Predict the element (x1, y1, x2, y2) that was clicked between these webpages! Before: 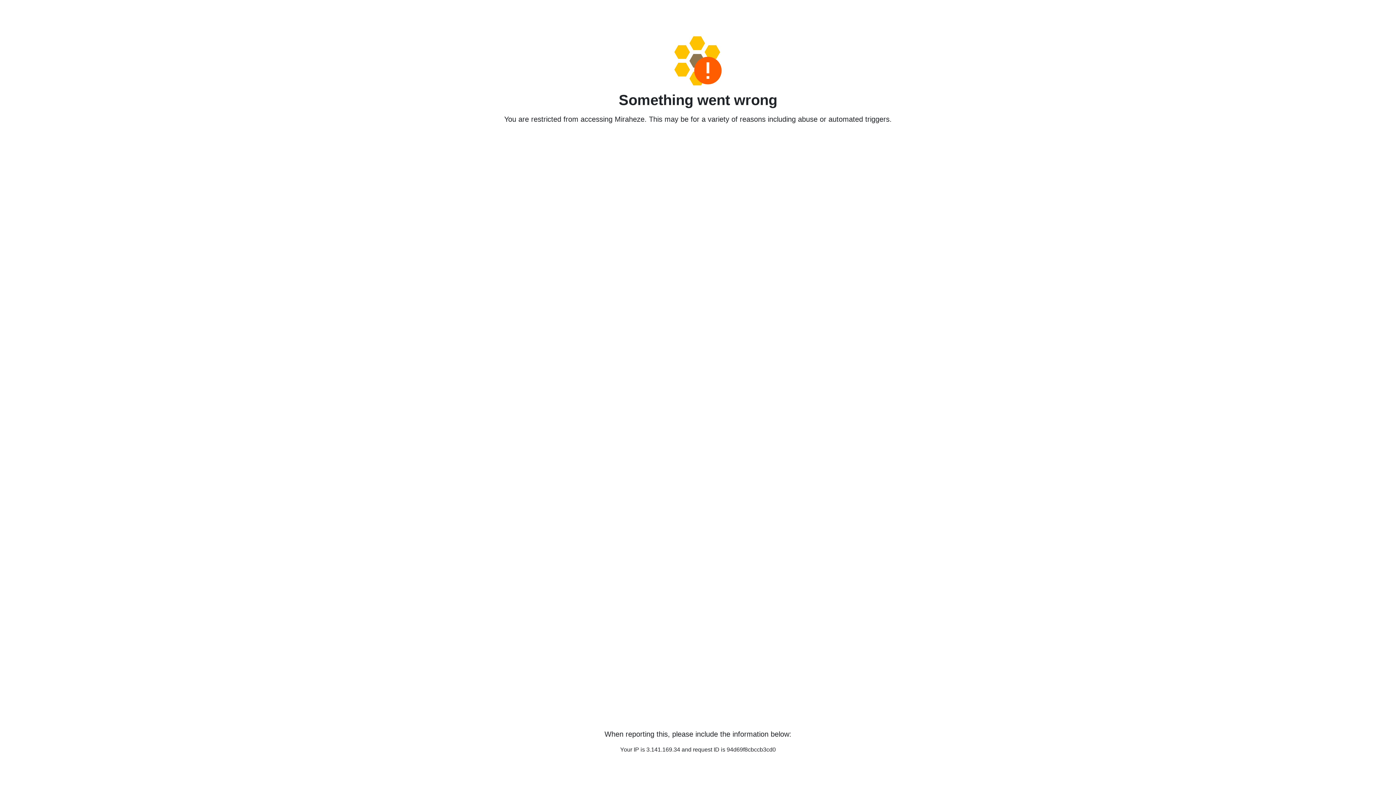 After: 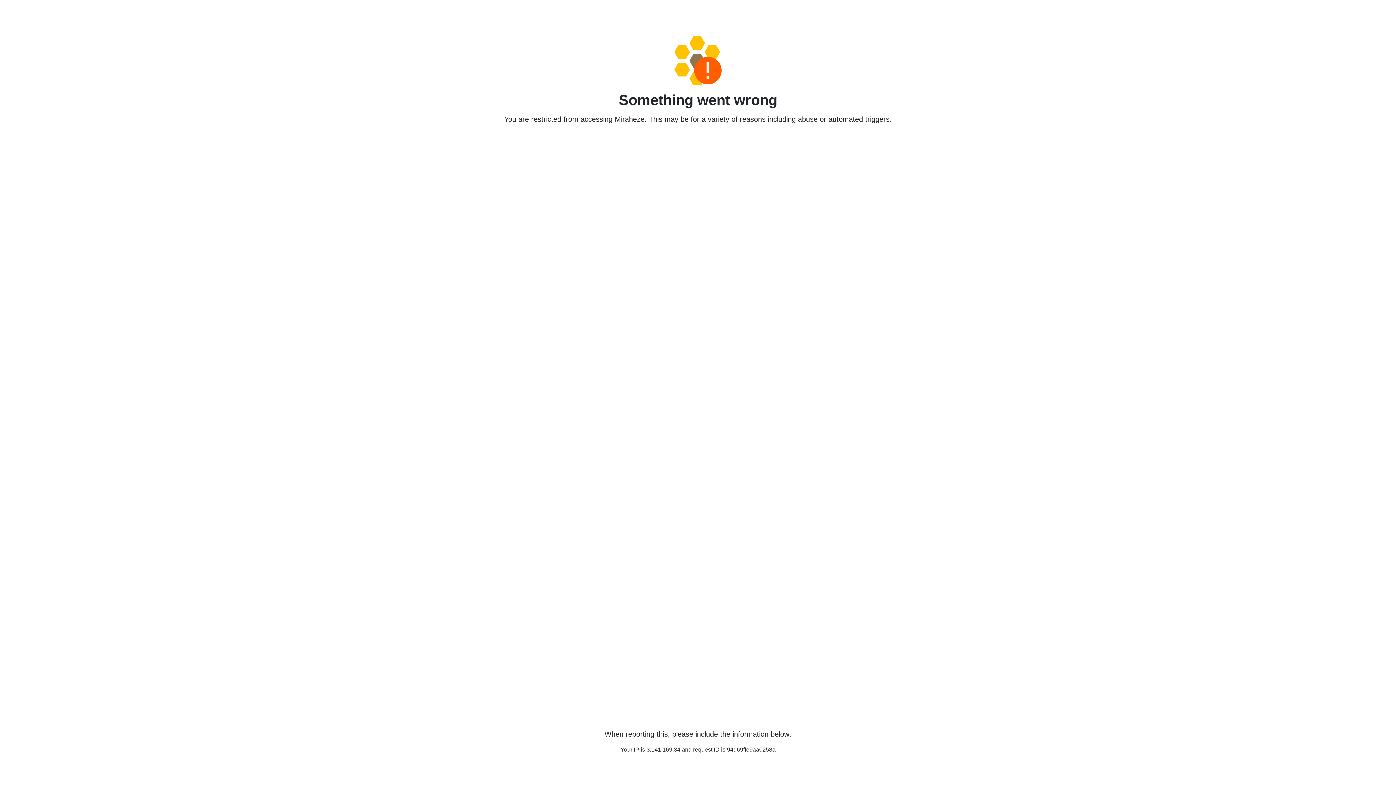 Action: bbox: (458, 36, 938, 85)